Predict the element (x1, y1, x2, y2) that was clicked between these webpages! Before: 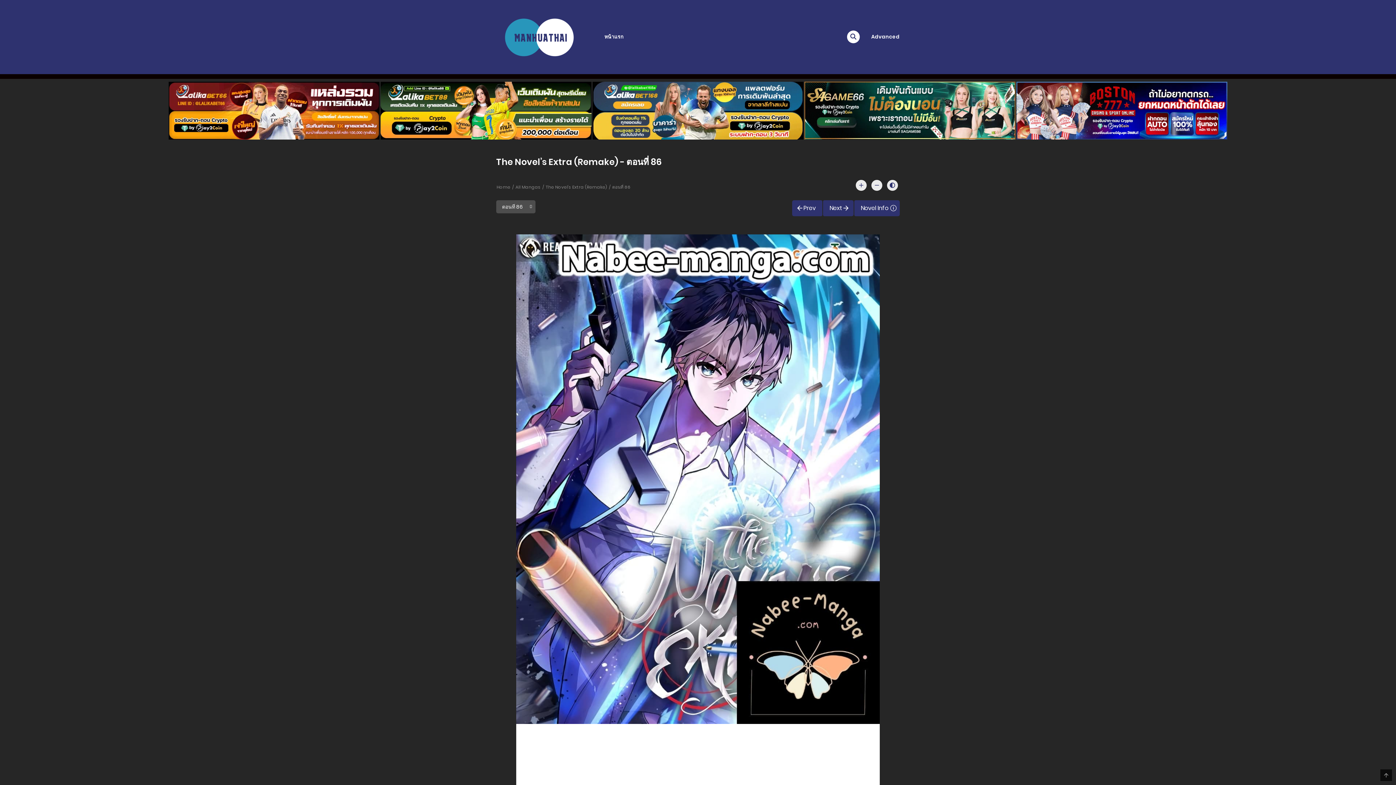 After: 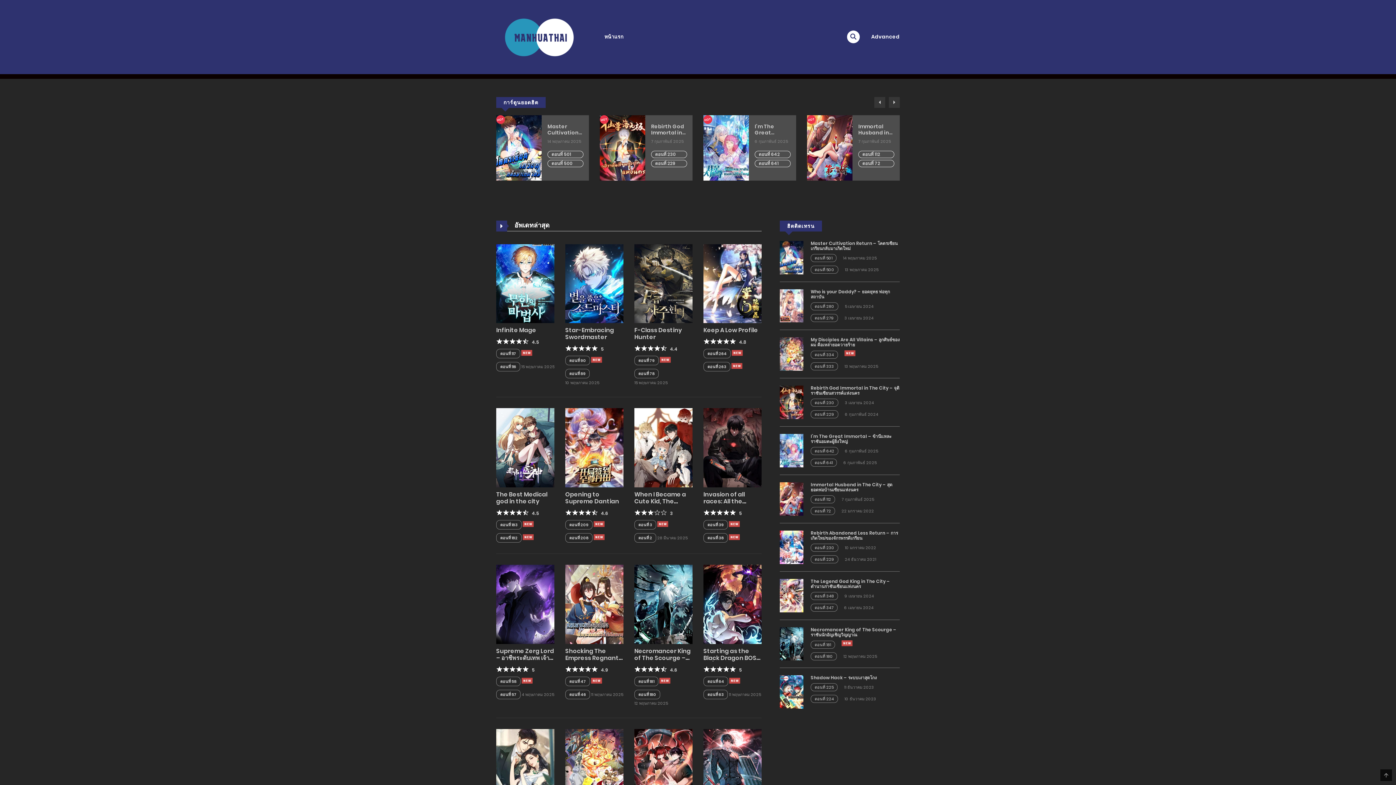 Action: bbox: (597, 28, 630, 45) label: หน้าแรก